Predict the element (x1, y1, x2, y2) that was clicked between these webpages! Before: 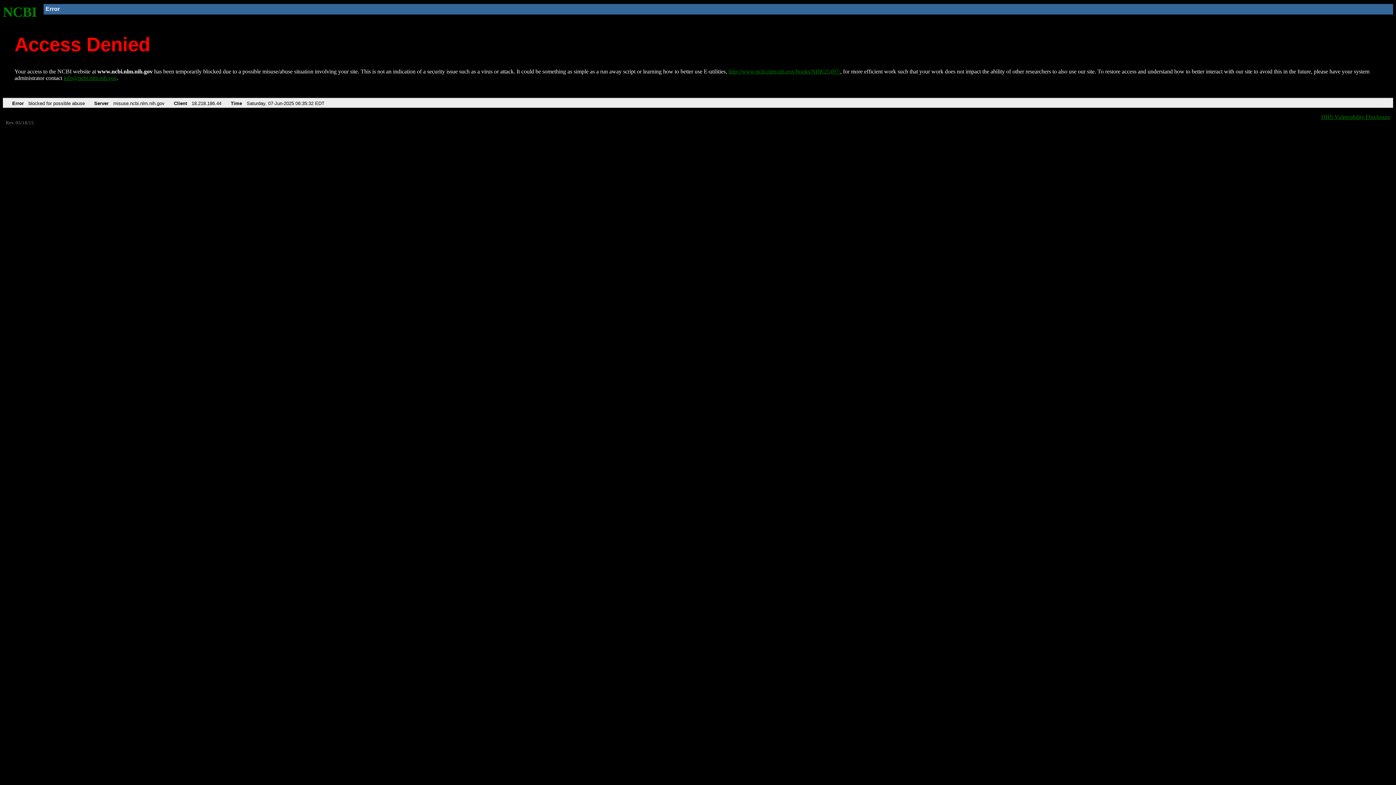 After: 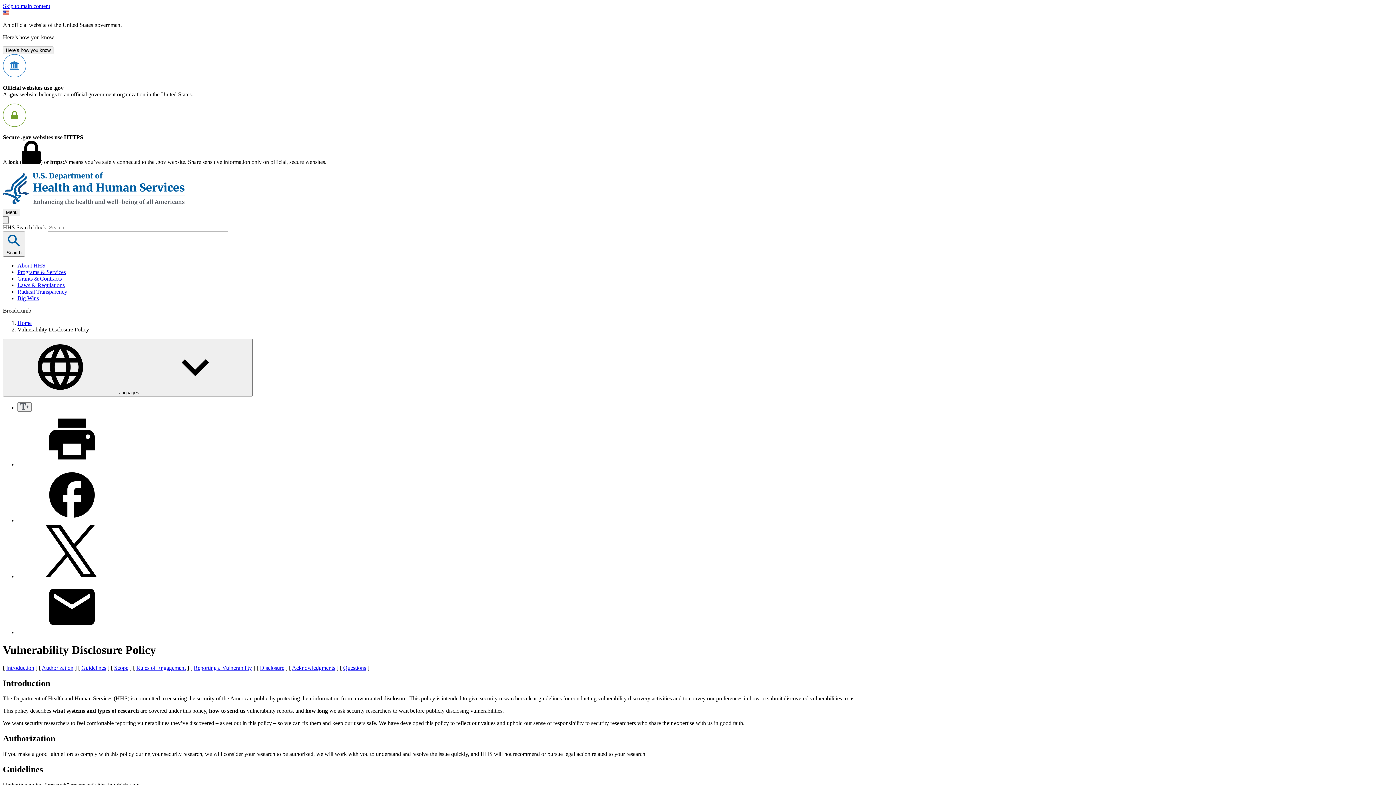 Action: bbox: (1321, 113, 1390, 119) label: HHS Vulnerability Disclosure